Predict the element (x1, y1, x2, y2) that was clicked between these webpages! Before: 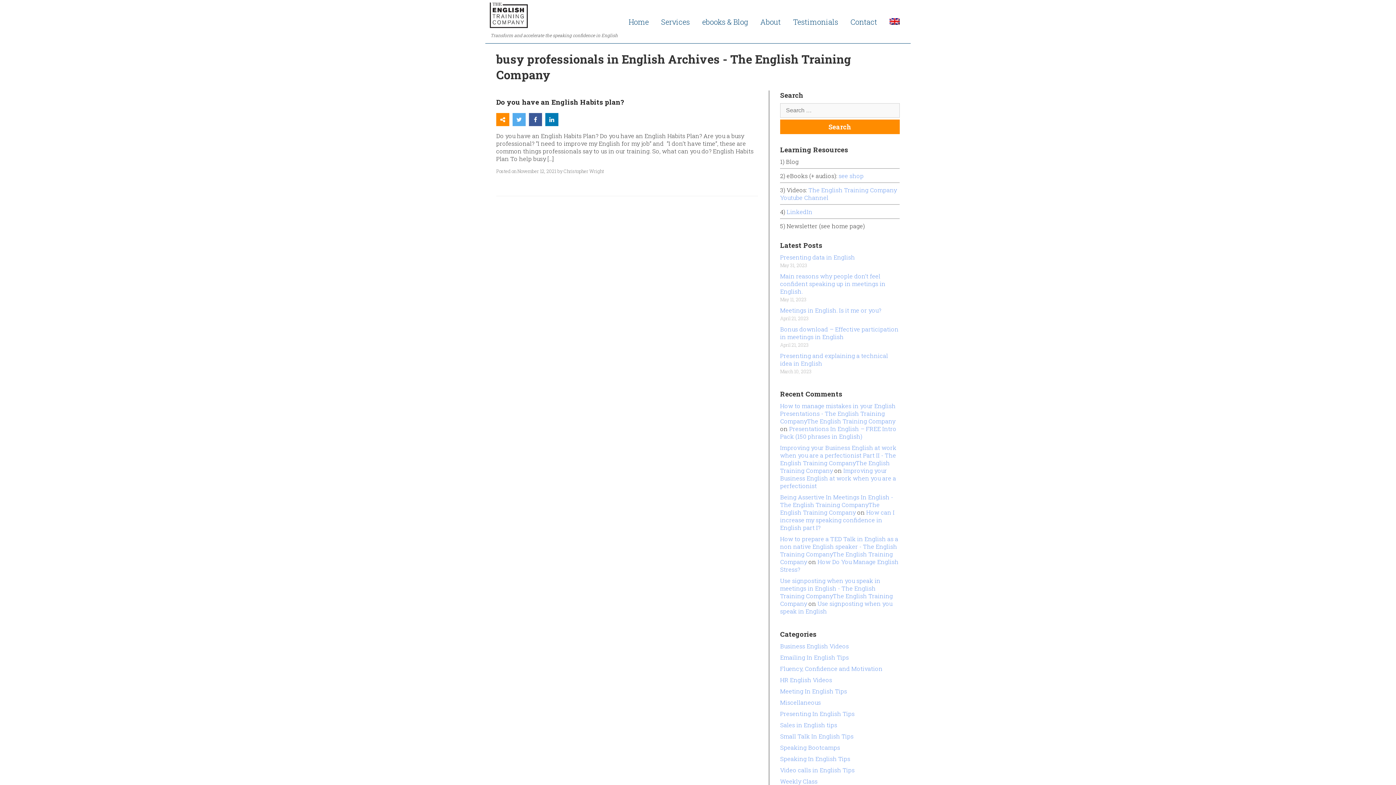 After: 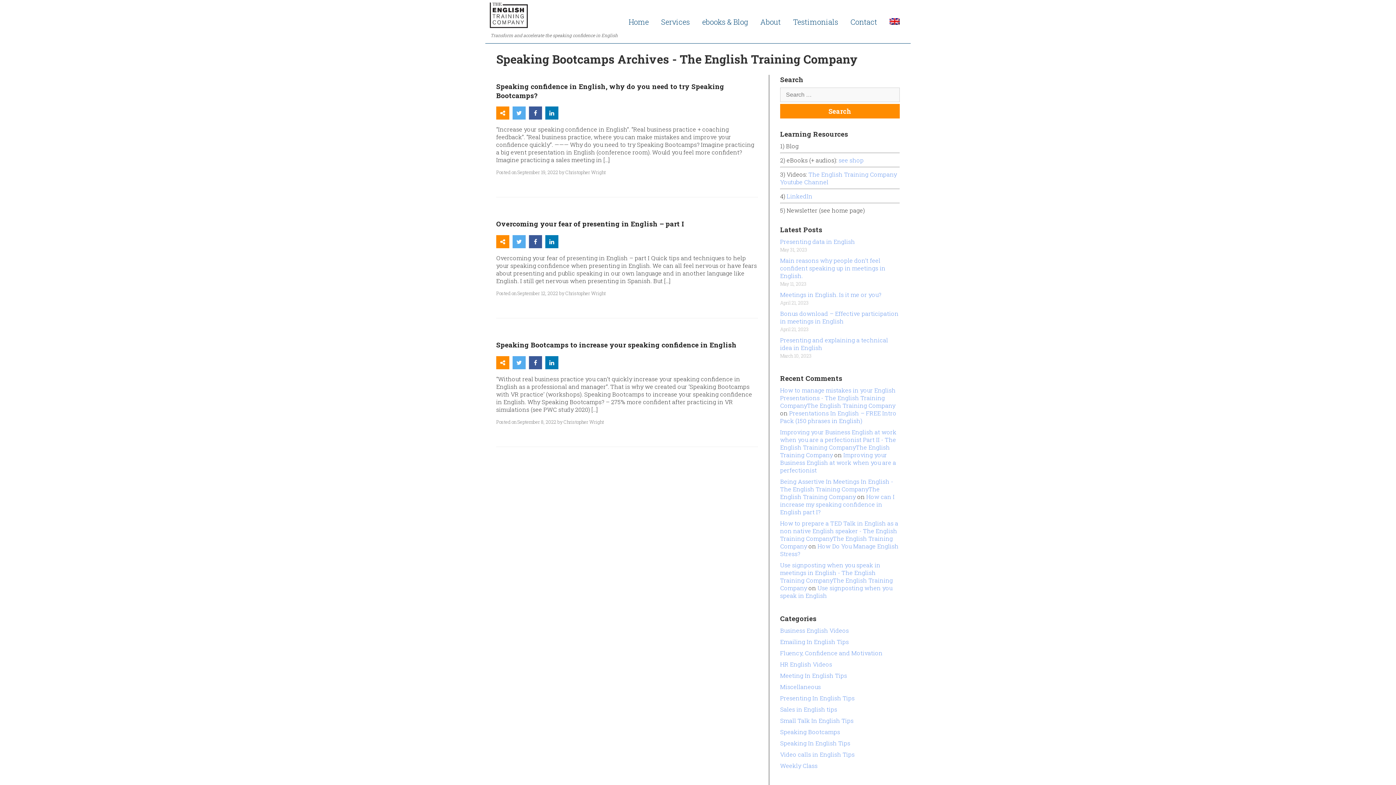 Action: bbox: (780, 743, 900, 751) label: Speaking Bootcamps